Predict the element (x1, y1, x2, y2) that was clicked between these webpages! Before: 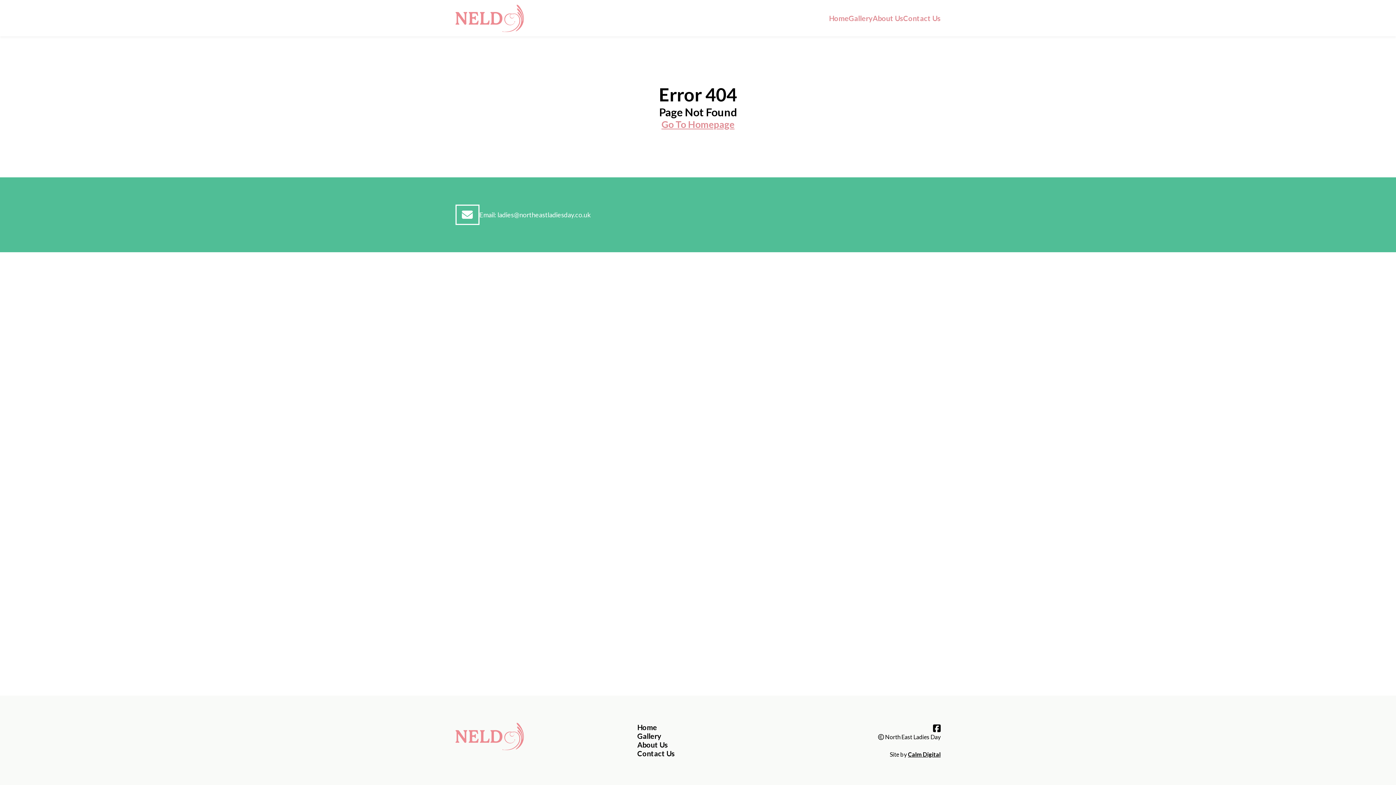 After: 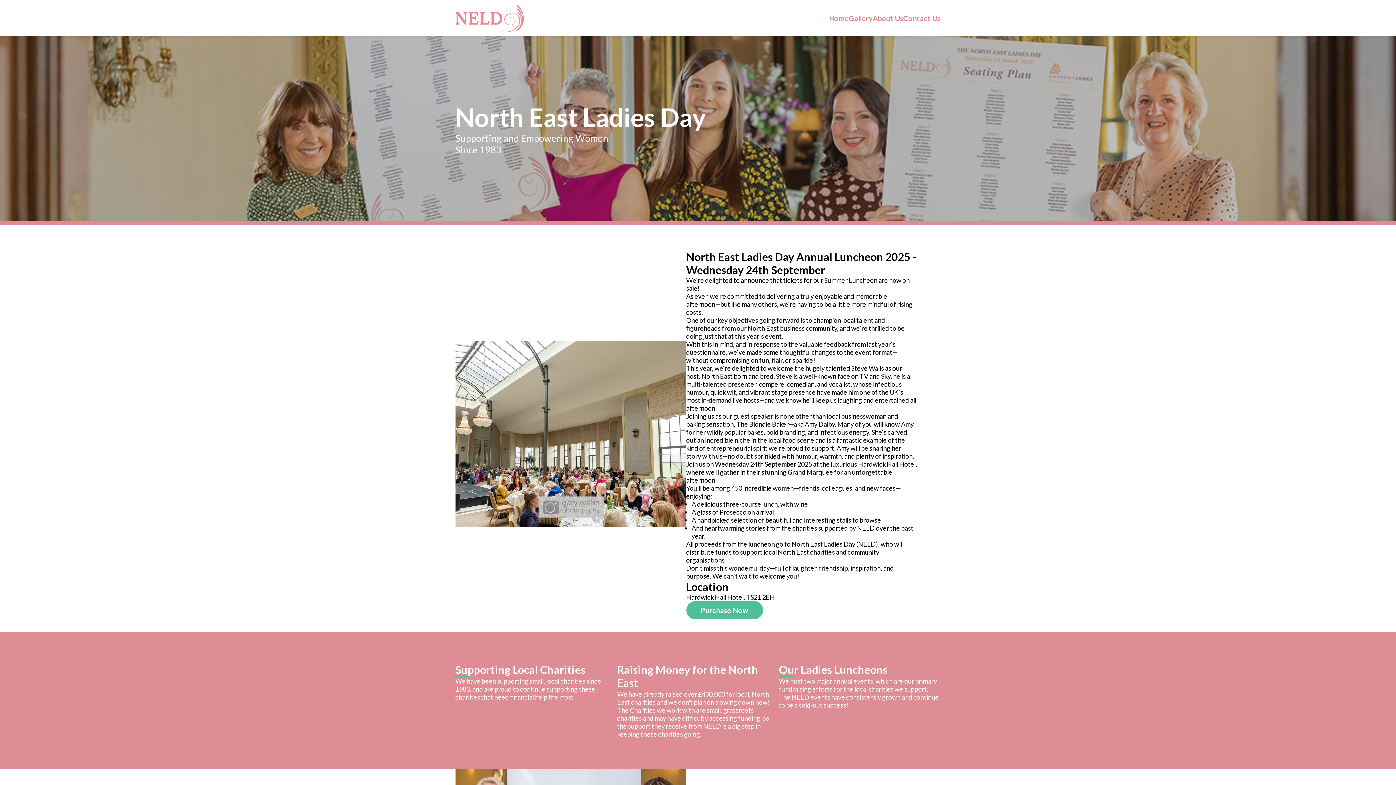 Action: label: Home bbox: (829, 13, 848, 22)